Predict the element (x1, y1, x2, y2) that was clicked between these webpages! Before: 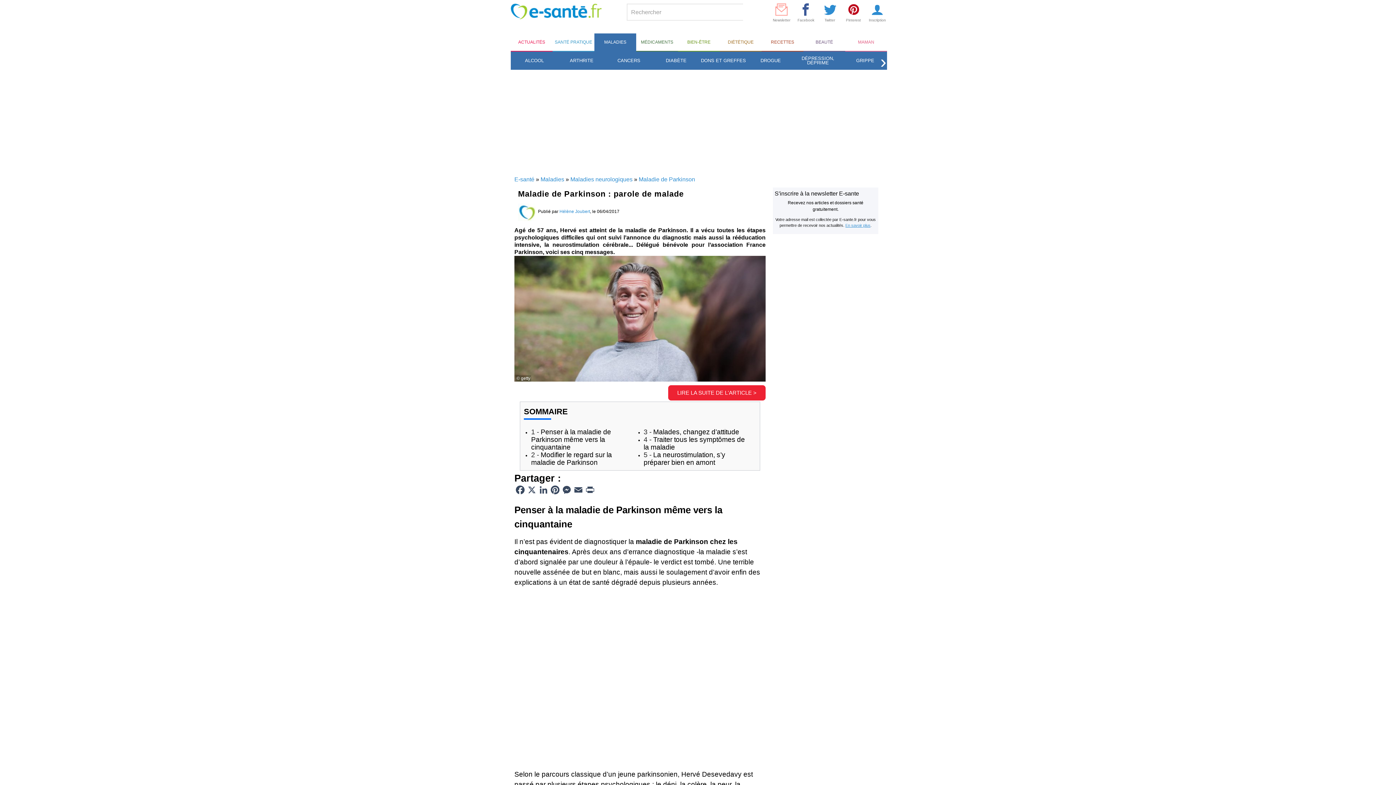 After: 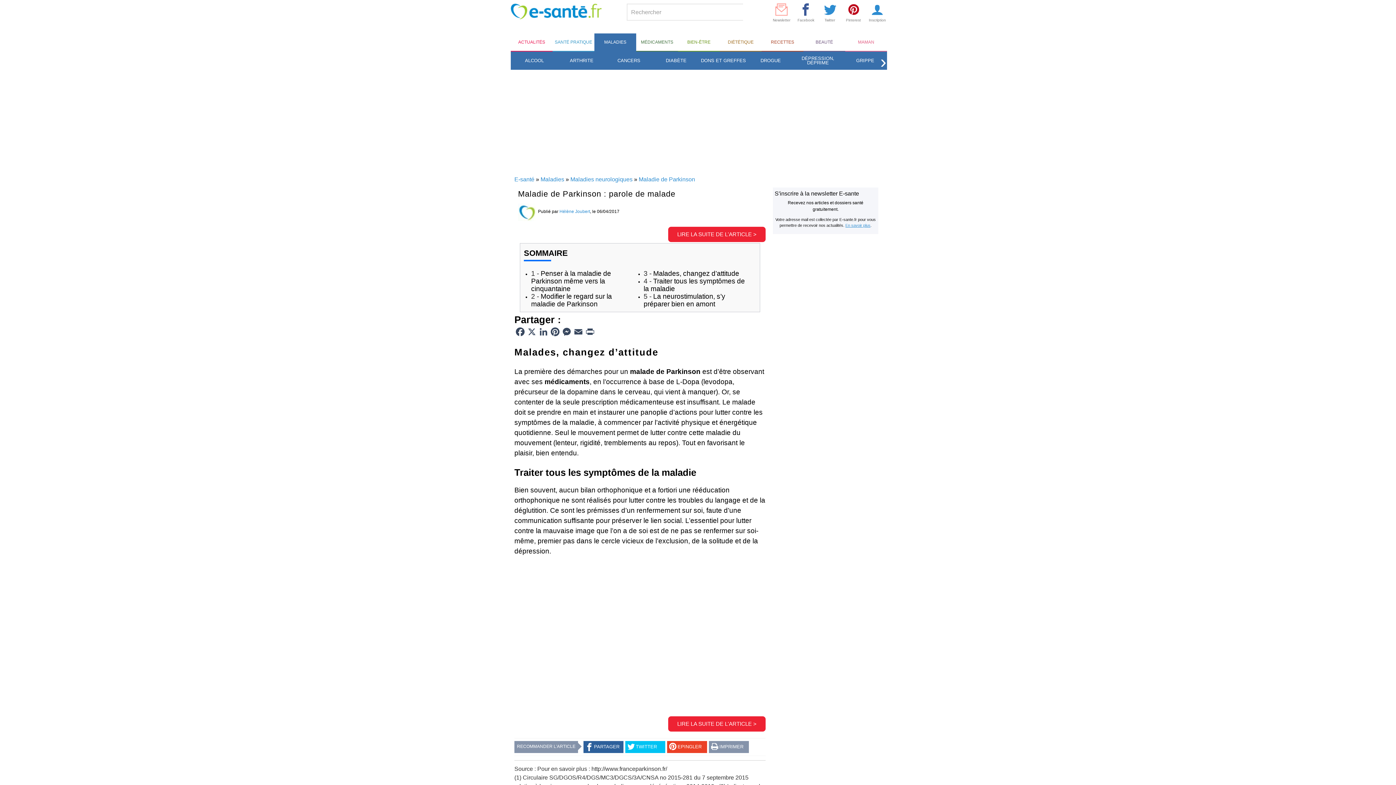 Action: bbox: (668, 385, 765, 400) label: LIRE LA SUITE DE L'ARTICLE